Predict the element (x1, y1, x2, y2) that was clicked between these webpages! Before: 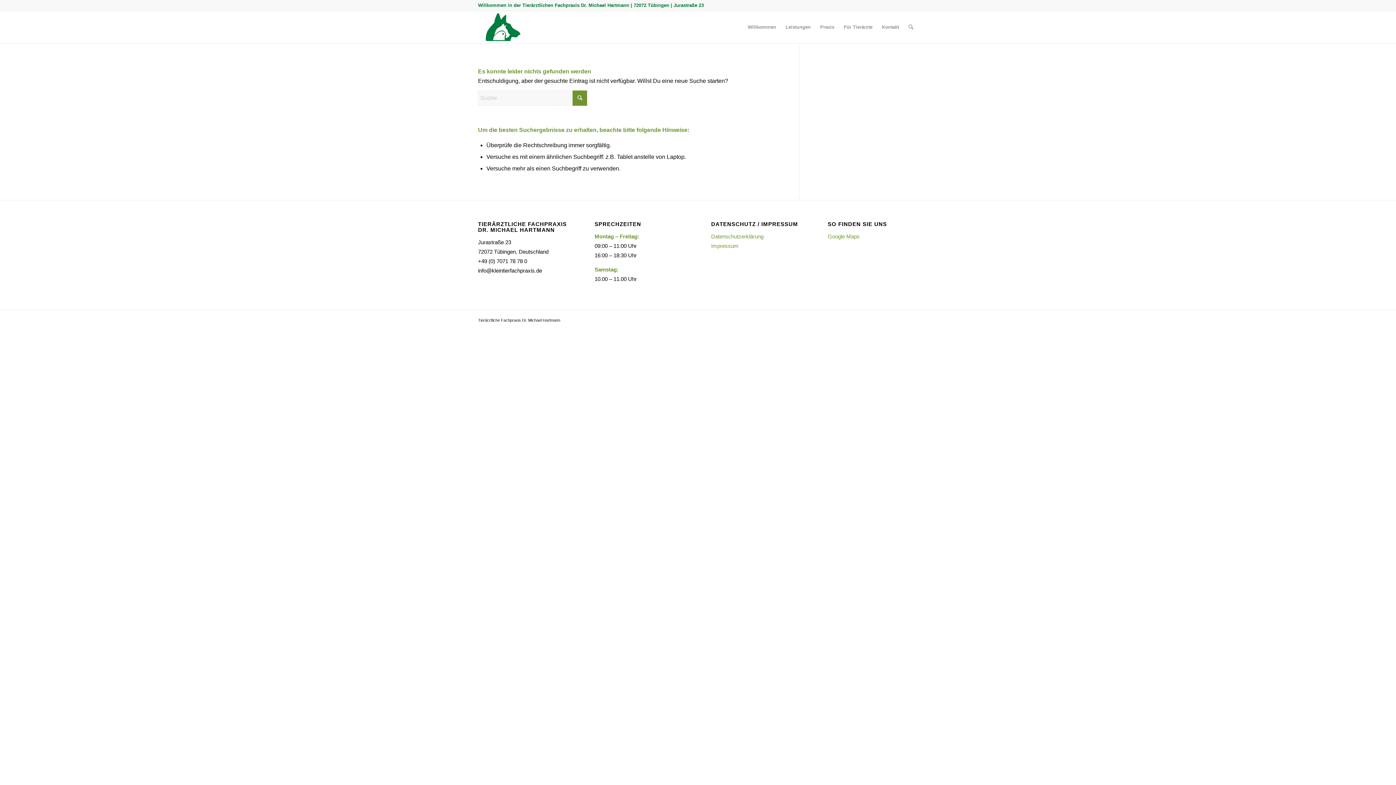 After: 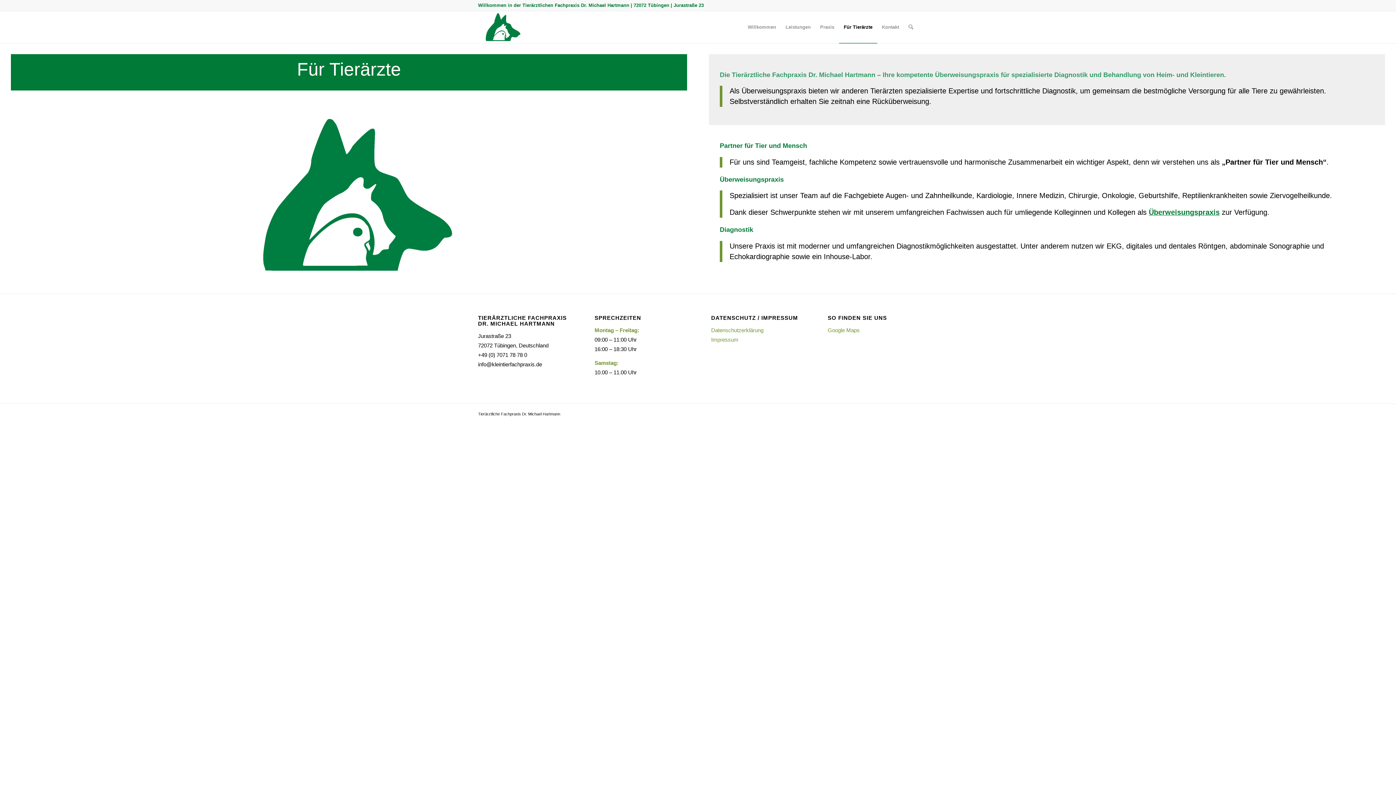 Action: label: Für Tierärzte bbox: (839, 11, 877, 43)